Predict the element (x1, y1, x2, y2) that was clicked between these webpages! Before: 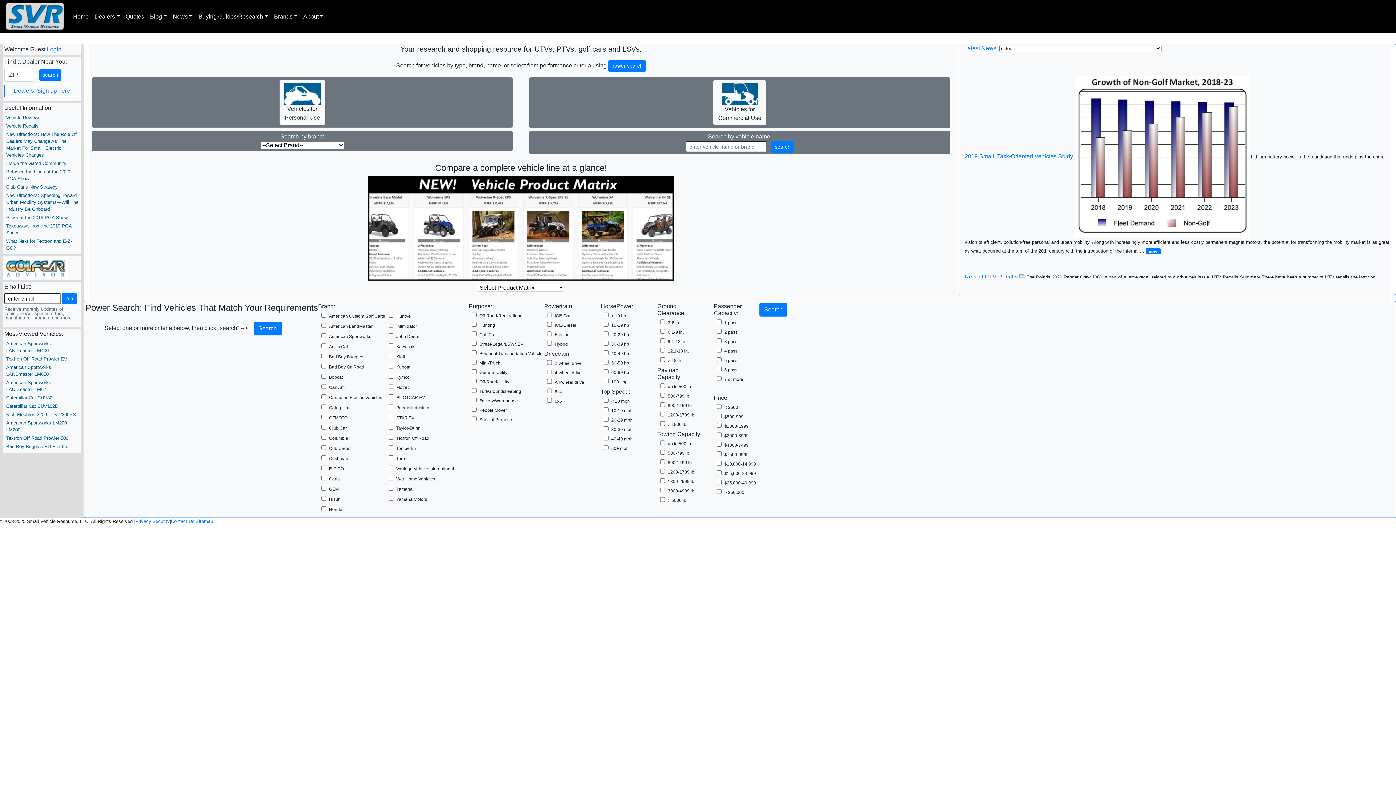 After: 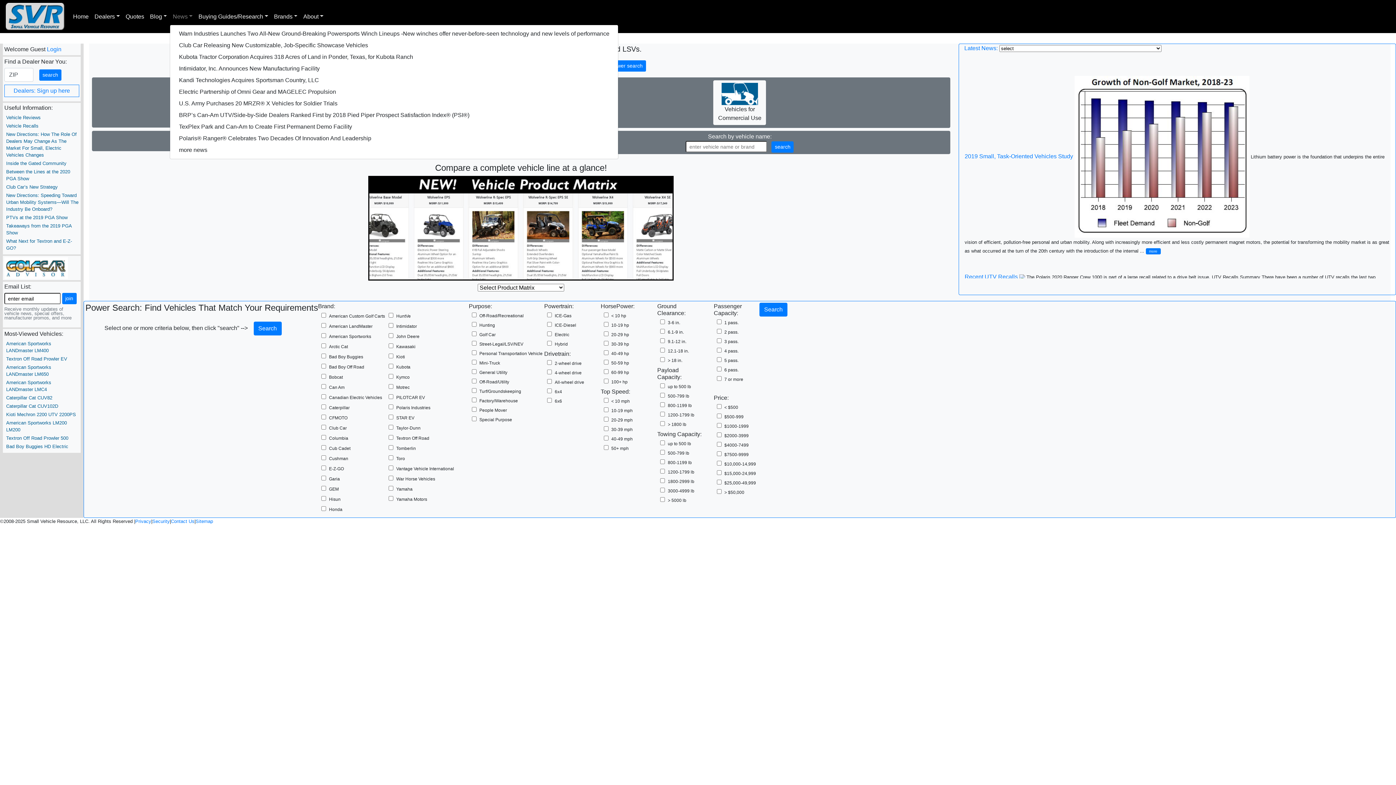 Action: label: News bbox: (169, 9, 195, 23)